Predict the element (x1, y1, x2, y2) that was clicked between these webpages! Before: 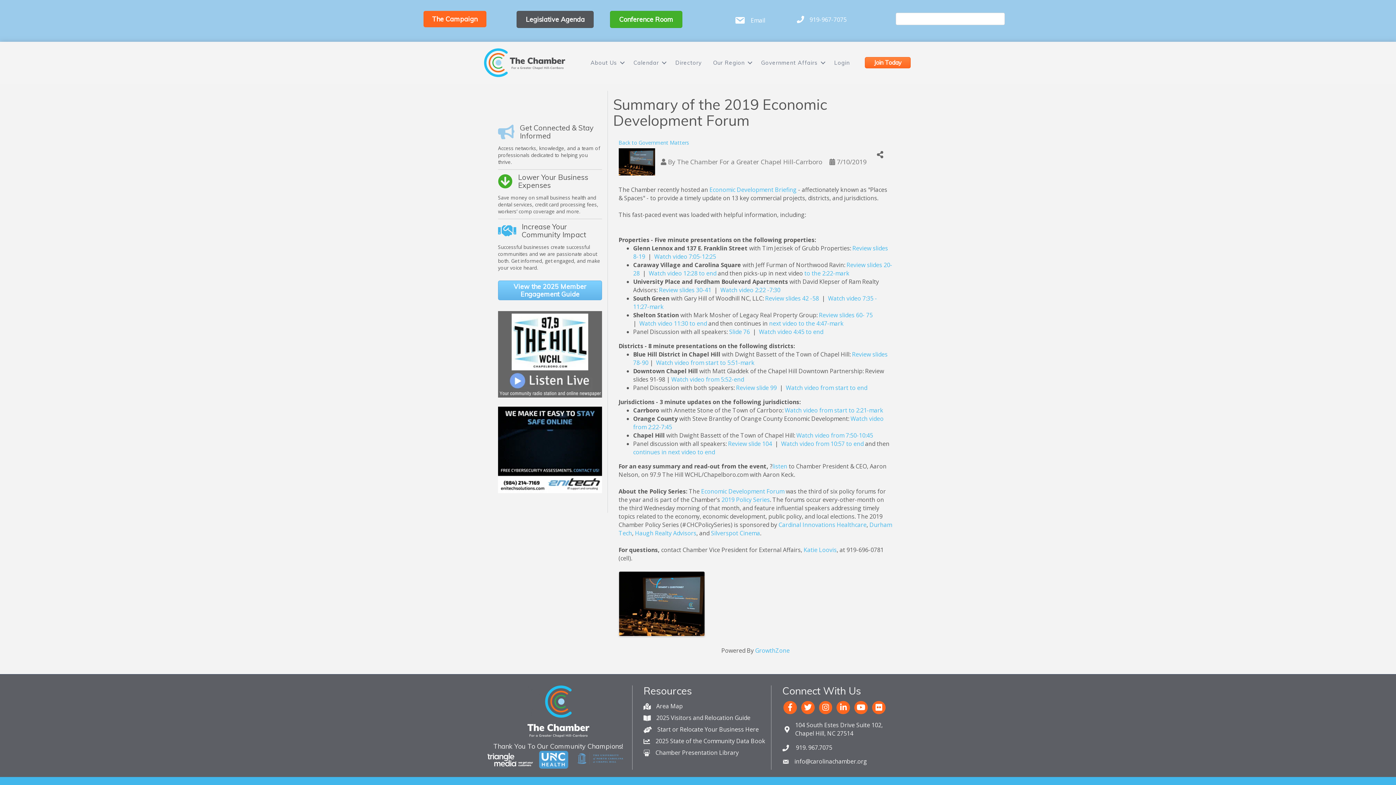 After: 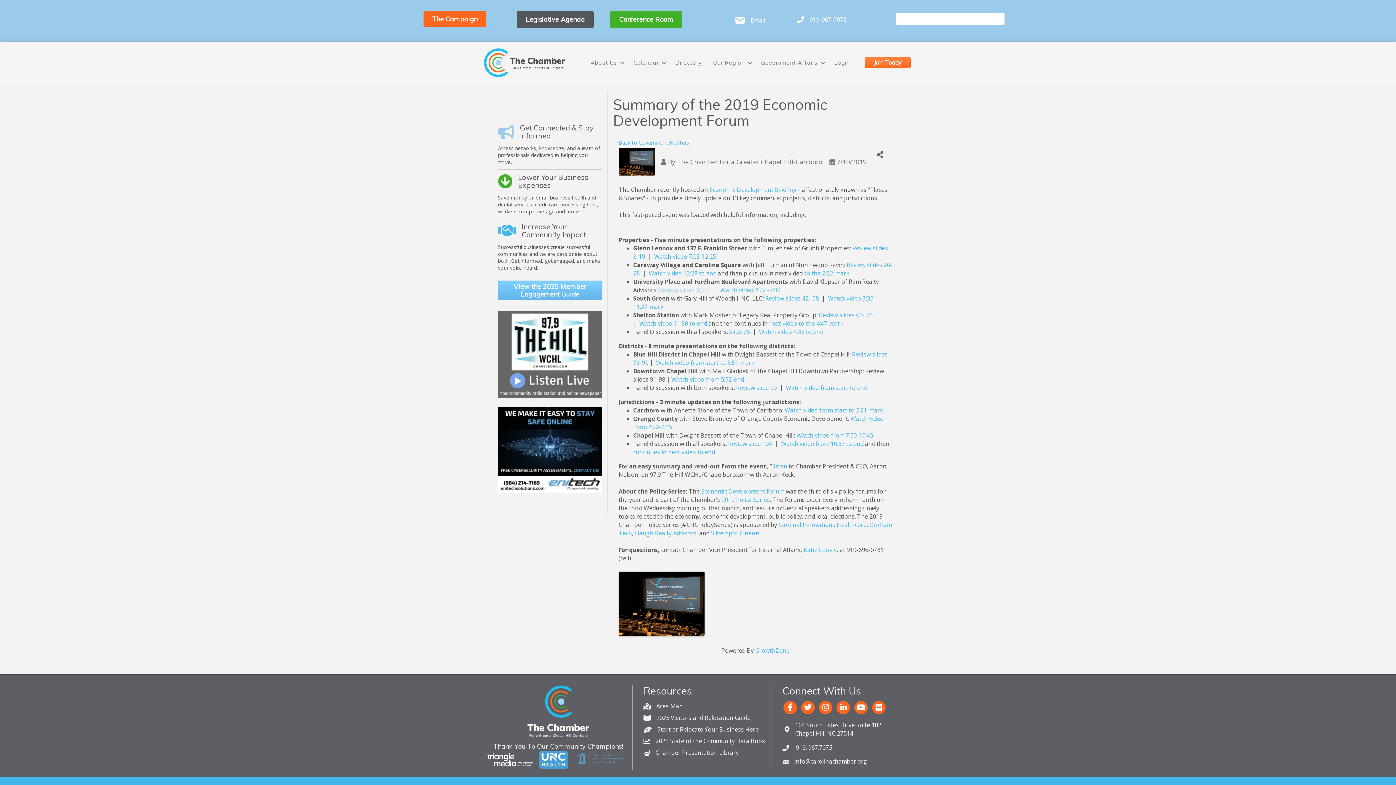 Action: label: Review slides 30-41 bbox: (659, 286, 711, 294)